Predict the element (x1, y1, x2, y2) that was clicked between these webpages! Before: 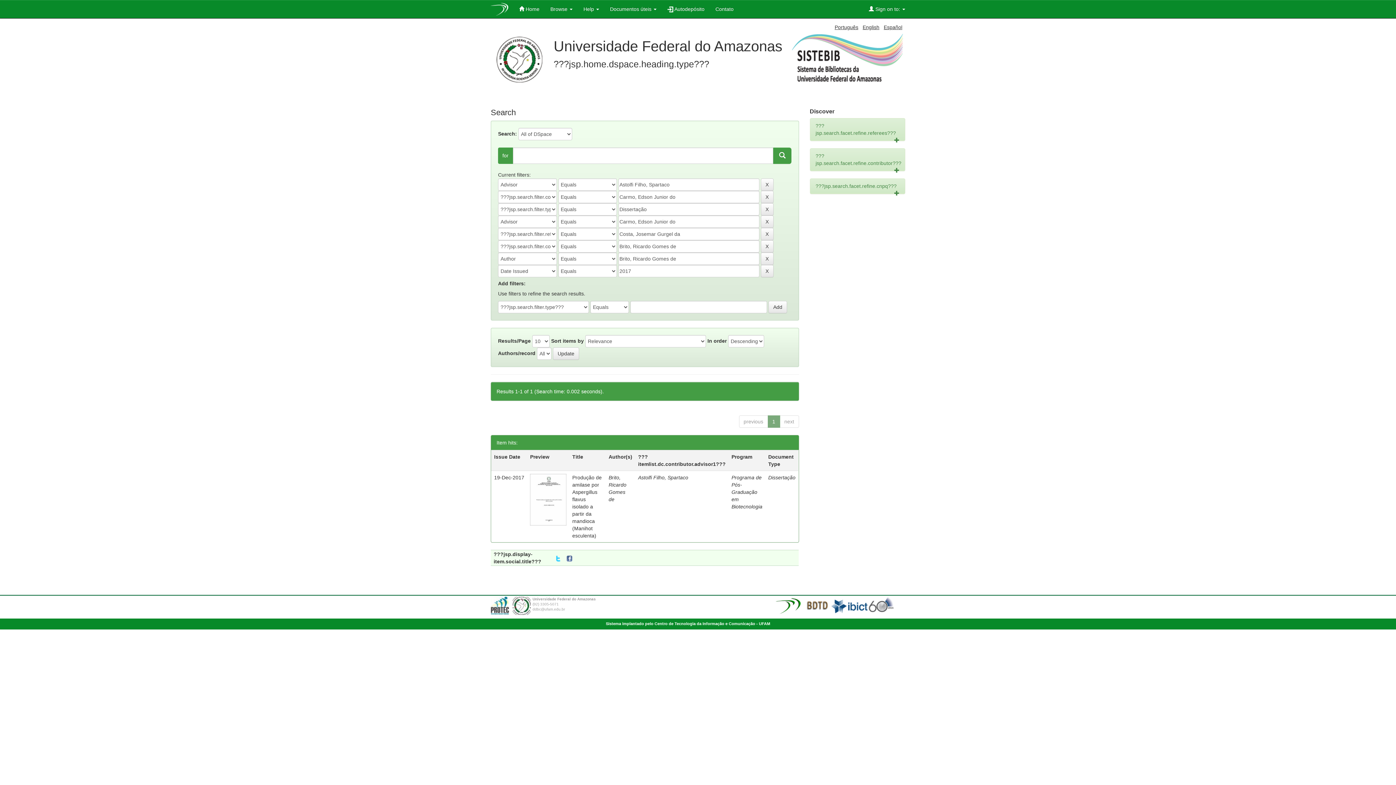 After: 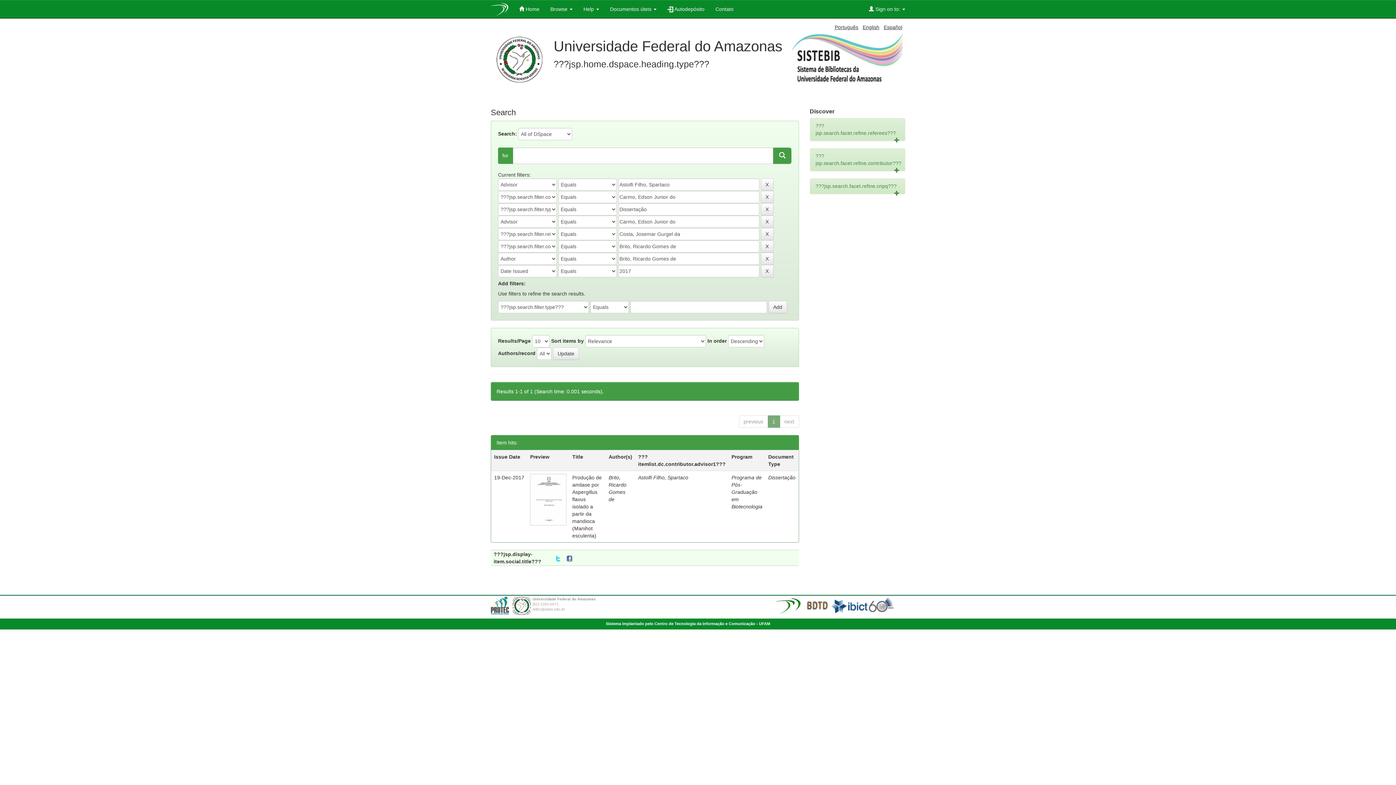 Action: bbox: (773, 147, 791, 164)